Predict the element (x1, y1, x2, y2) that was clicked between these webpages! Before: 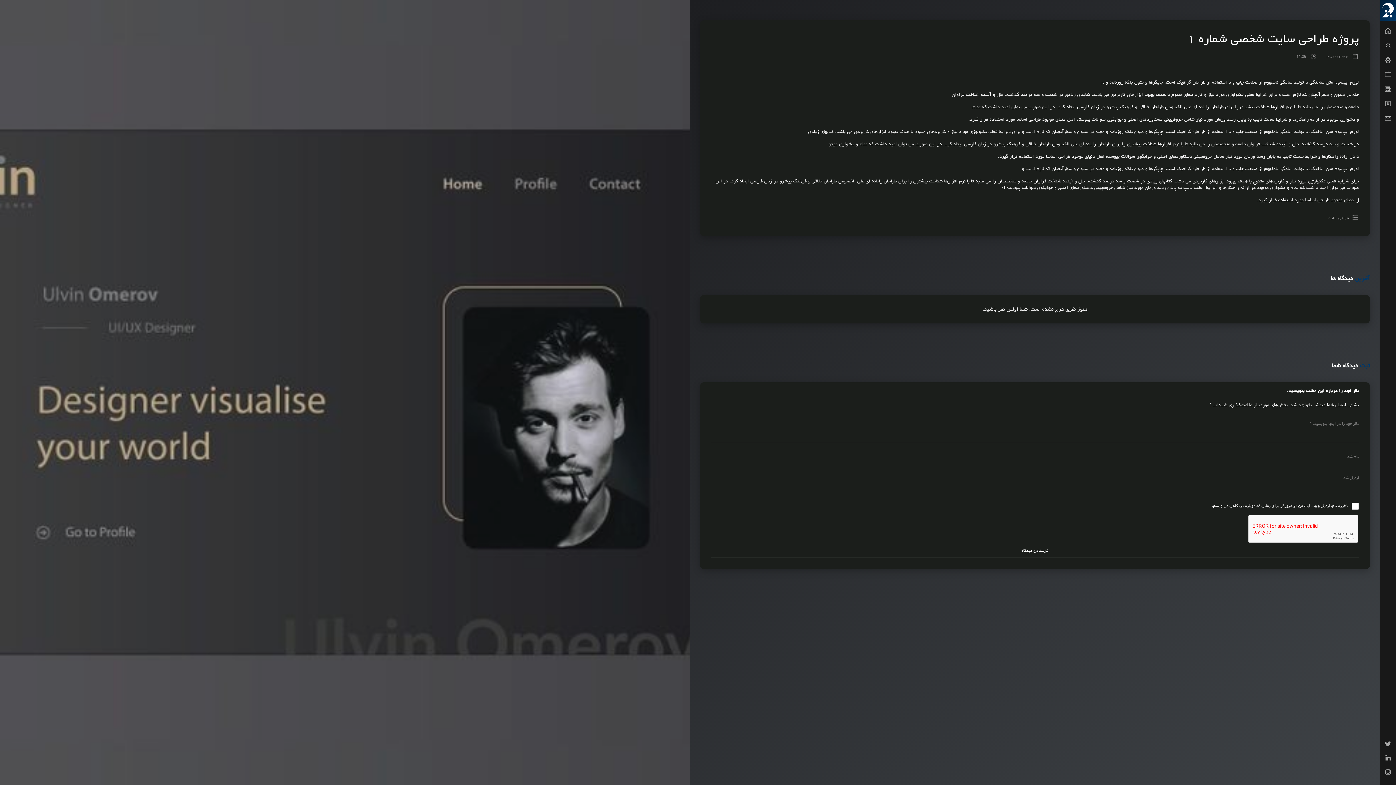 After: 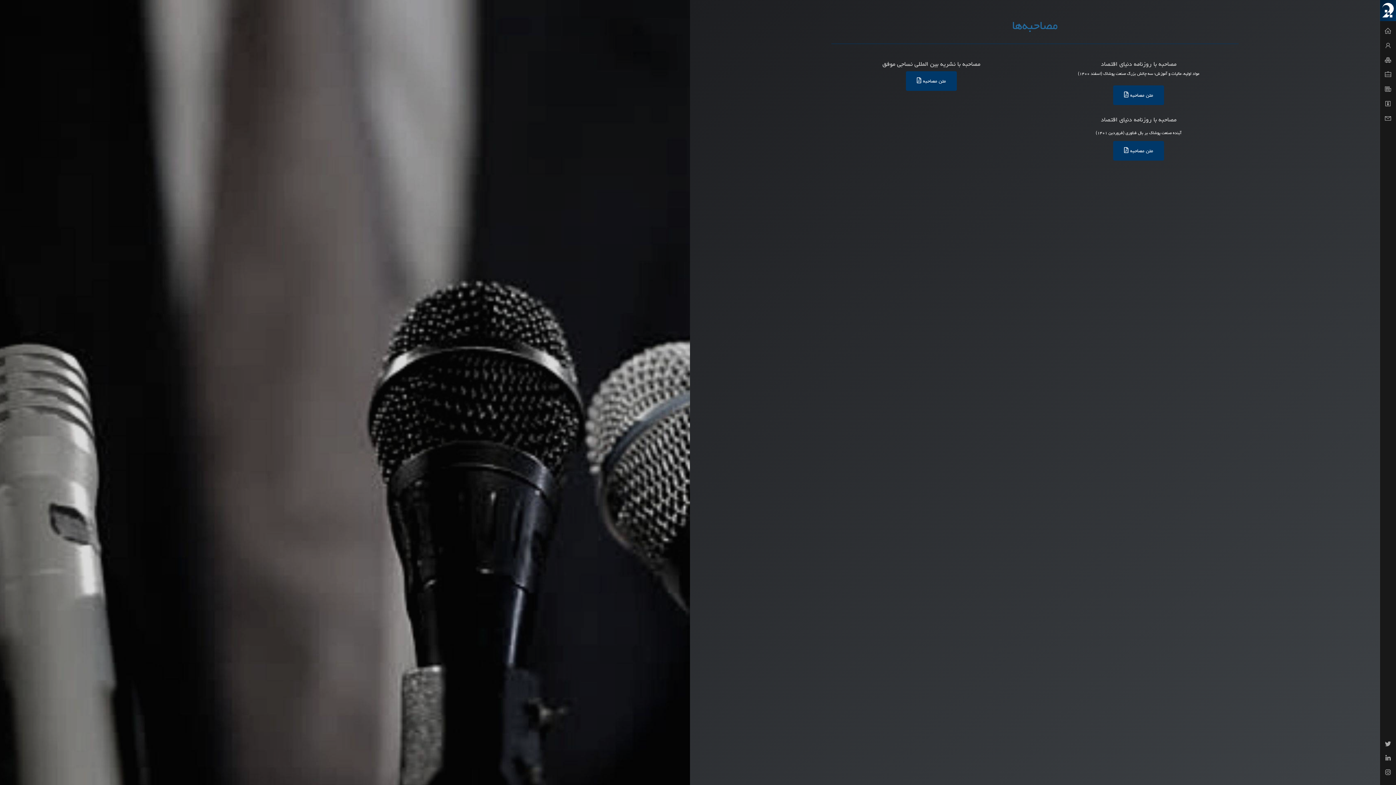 Action: bbox: (1380, 98, 1396, 109)